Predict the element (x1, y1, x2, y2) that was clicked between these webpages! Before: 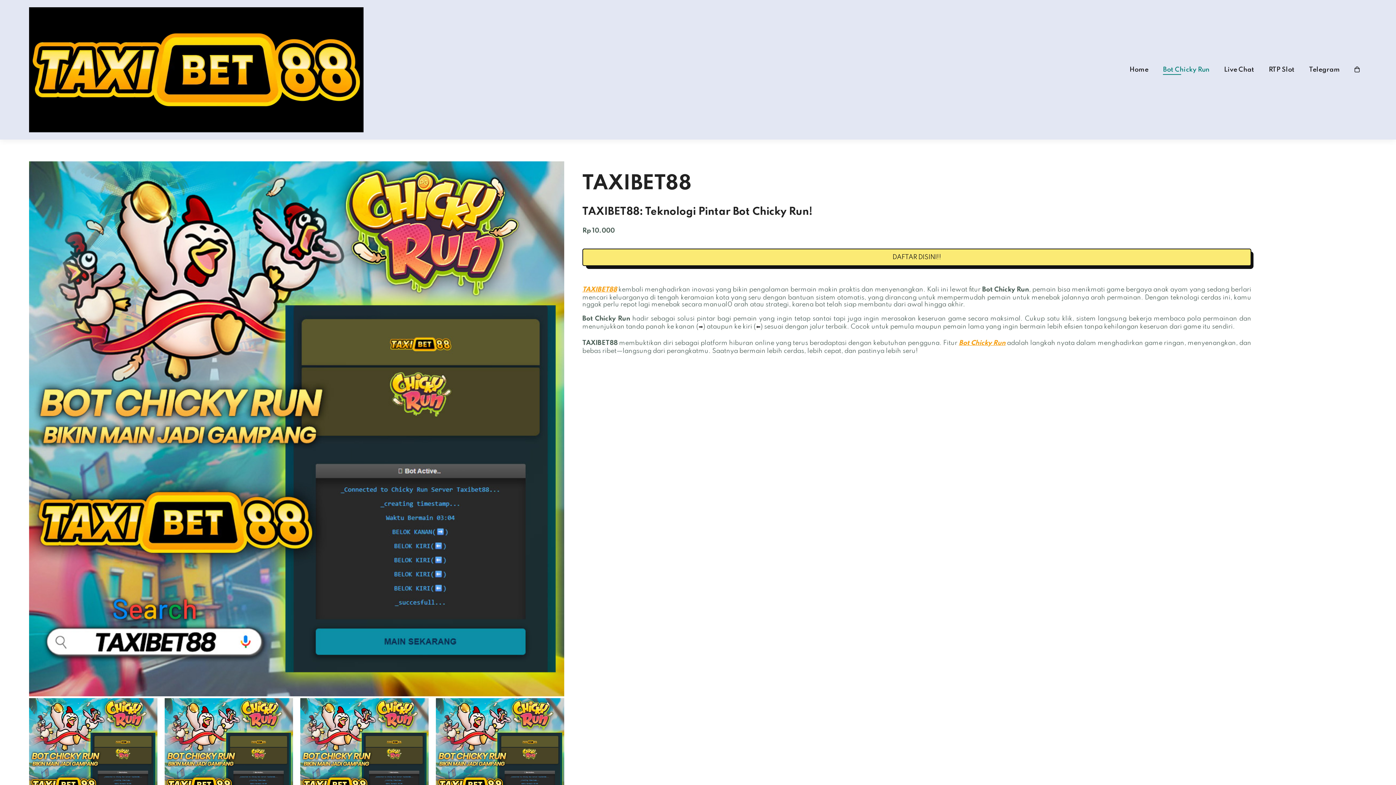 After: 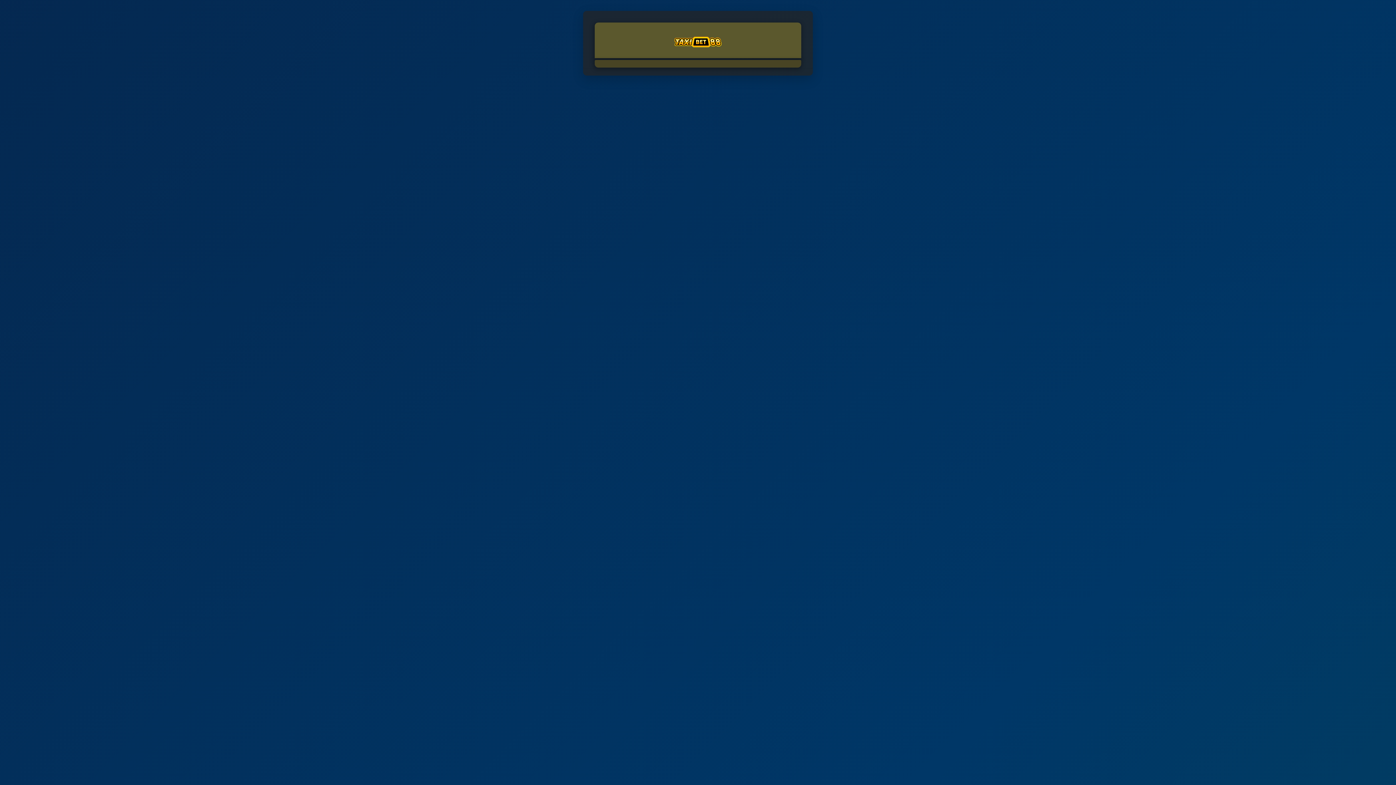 Action: bbox: (1163, 66, 1209, 72) label: Bot Chicky Run